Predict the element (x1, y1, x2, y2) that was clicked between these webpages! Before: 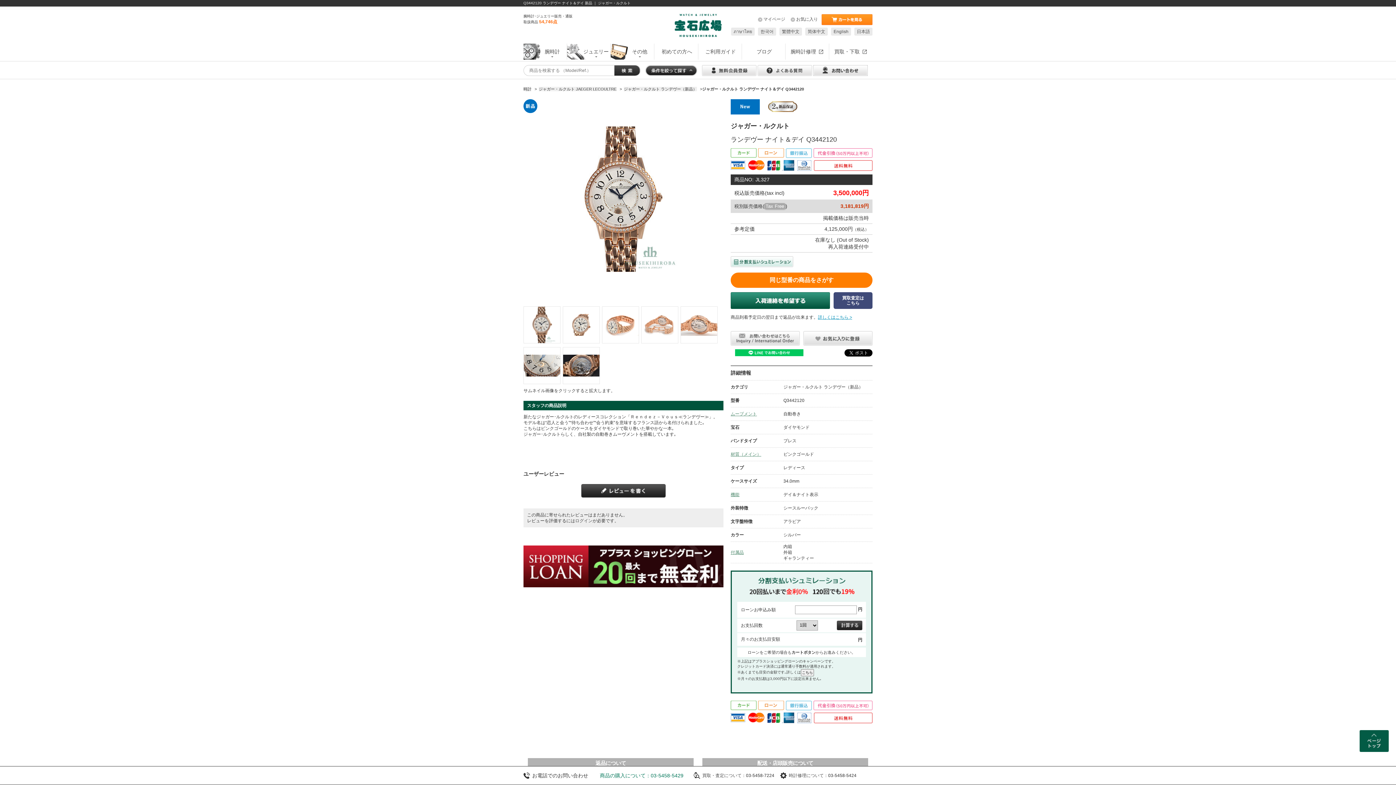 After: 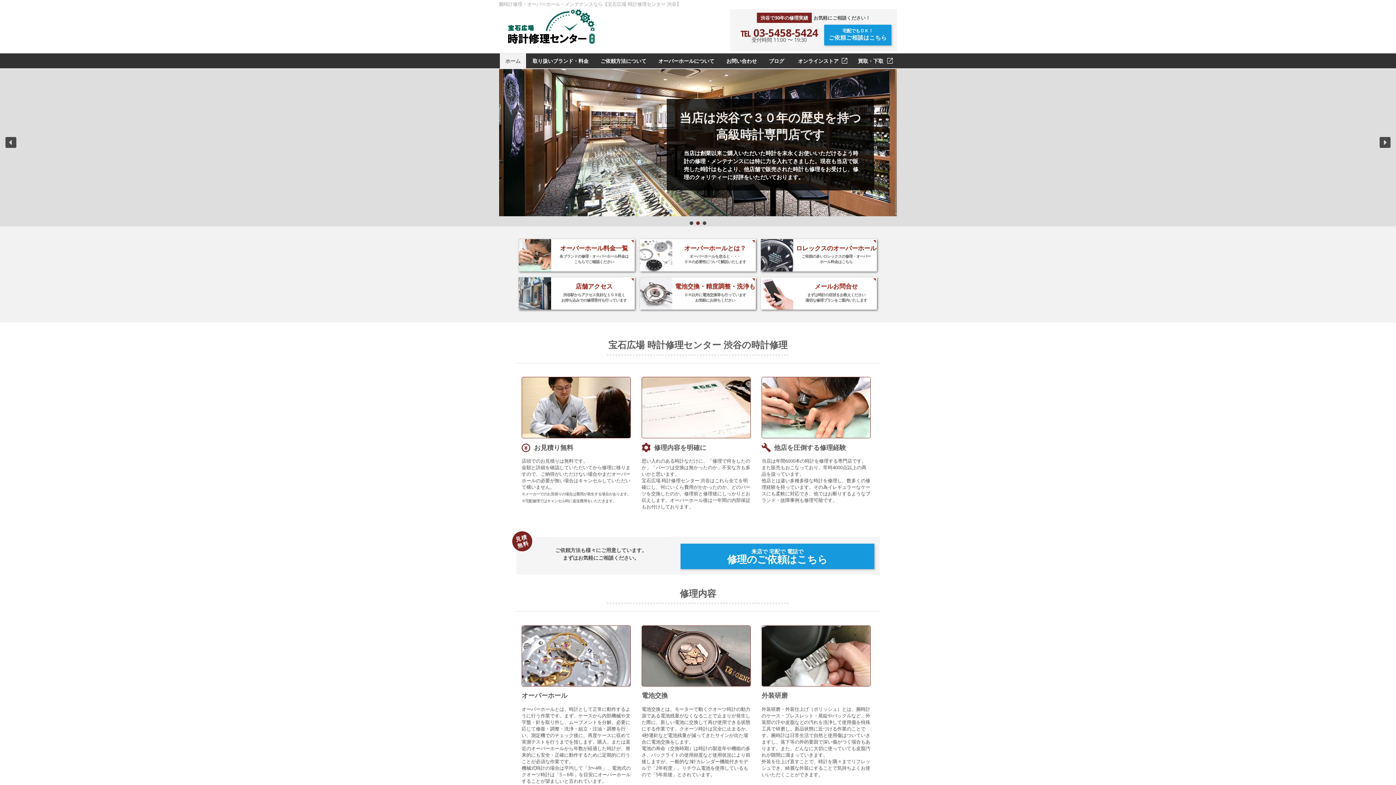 Action: label: 腕時計修理 bbox: (785, 43, 829, 59)